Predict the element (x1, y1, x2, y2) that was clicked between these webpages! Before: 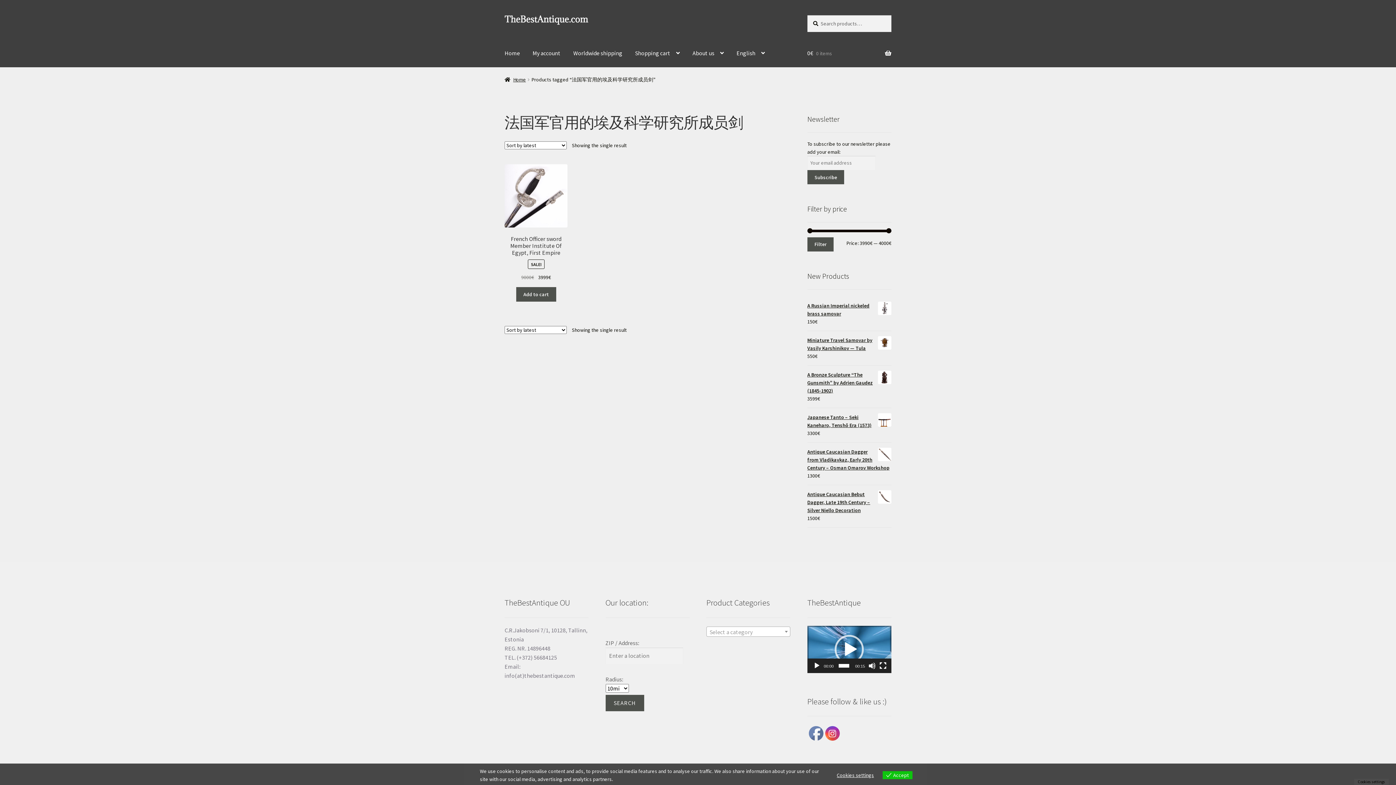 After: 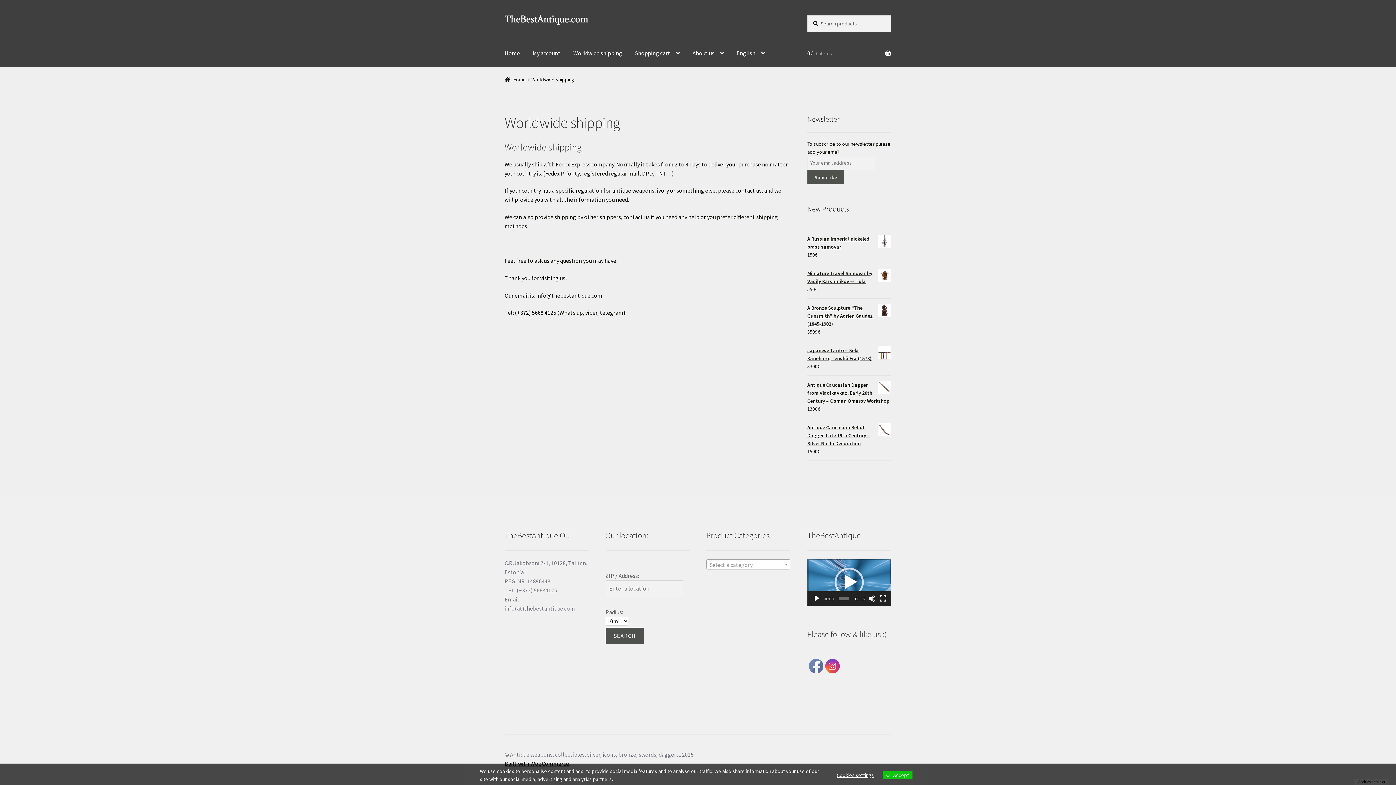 Action: bbox: (567, 39, 628, 67) label: Worldwide shipping